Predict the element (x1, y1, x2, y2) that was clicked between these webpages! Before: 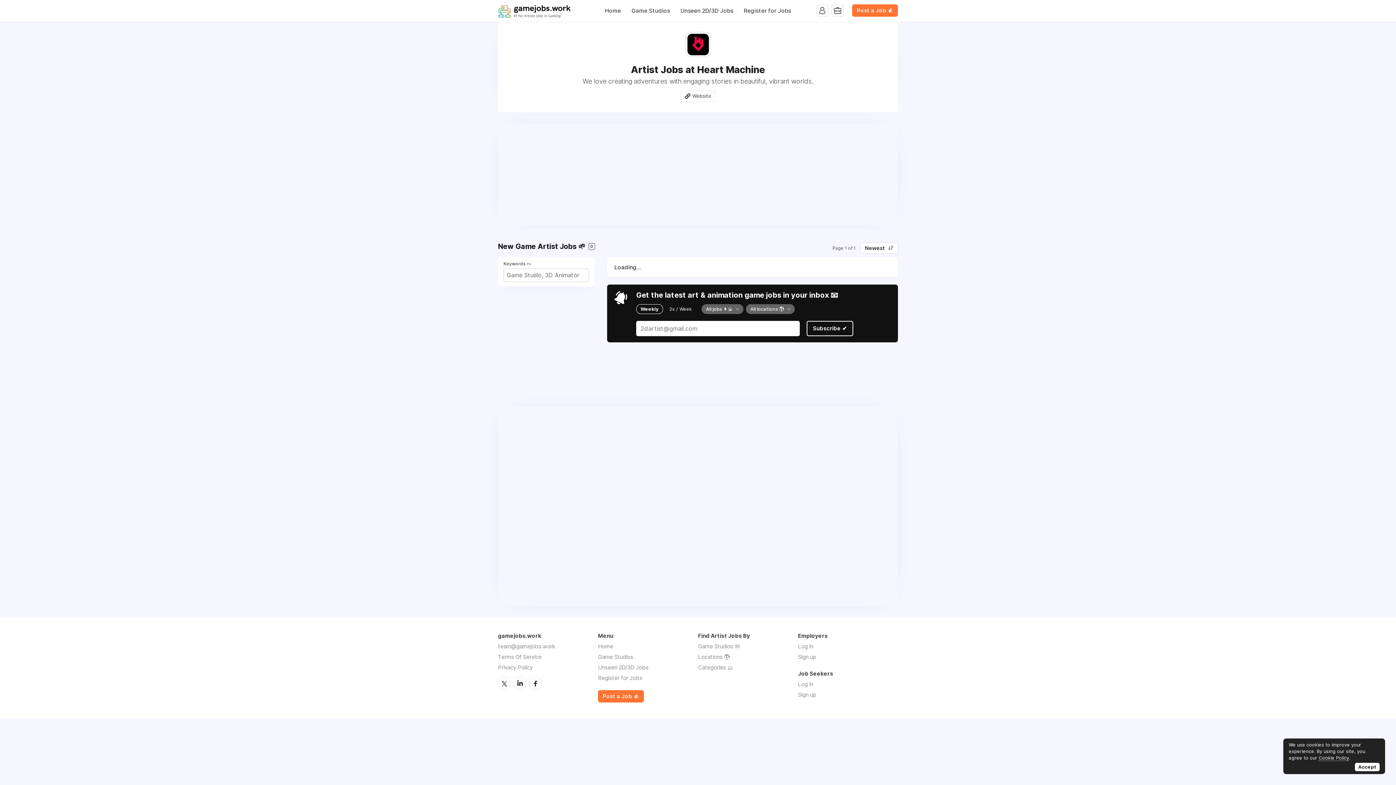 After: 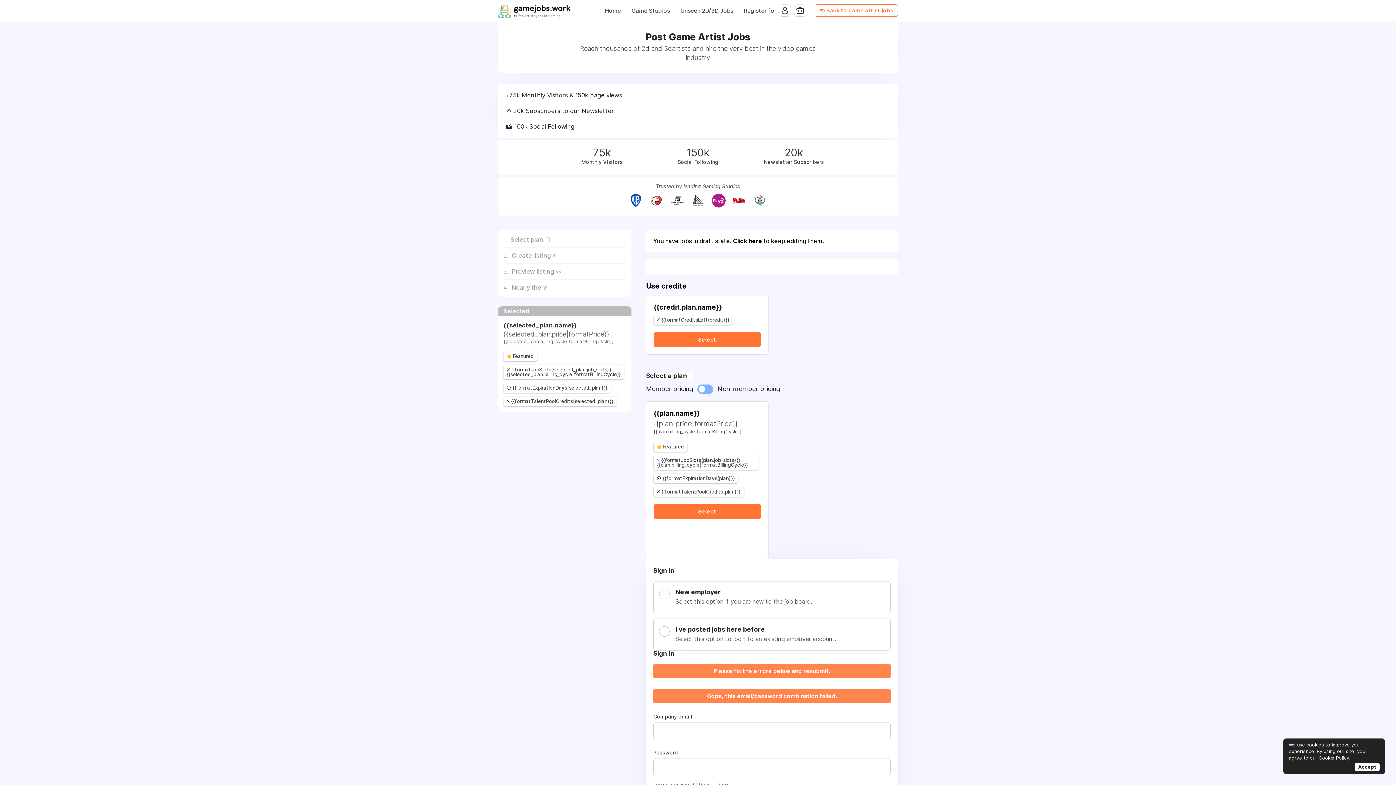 Action: bbox: (598, 690, 644, 702) label: Post a Job 👍